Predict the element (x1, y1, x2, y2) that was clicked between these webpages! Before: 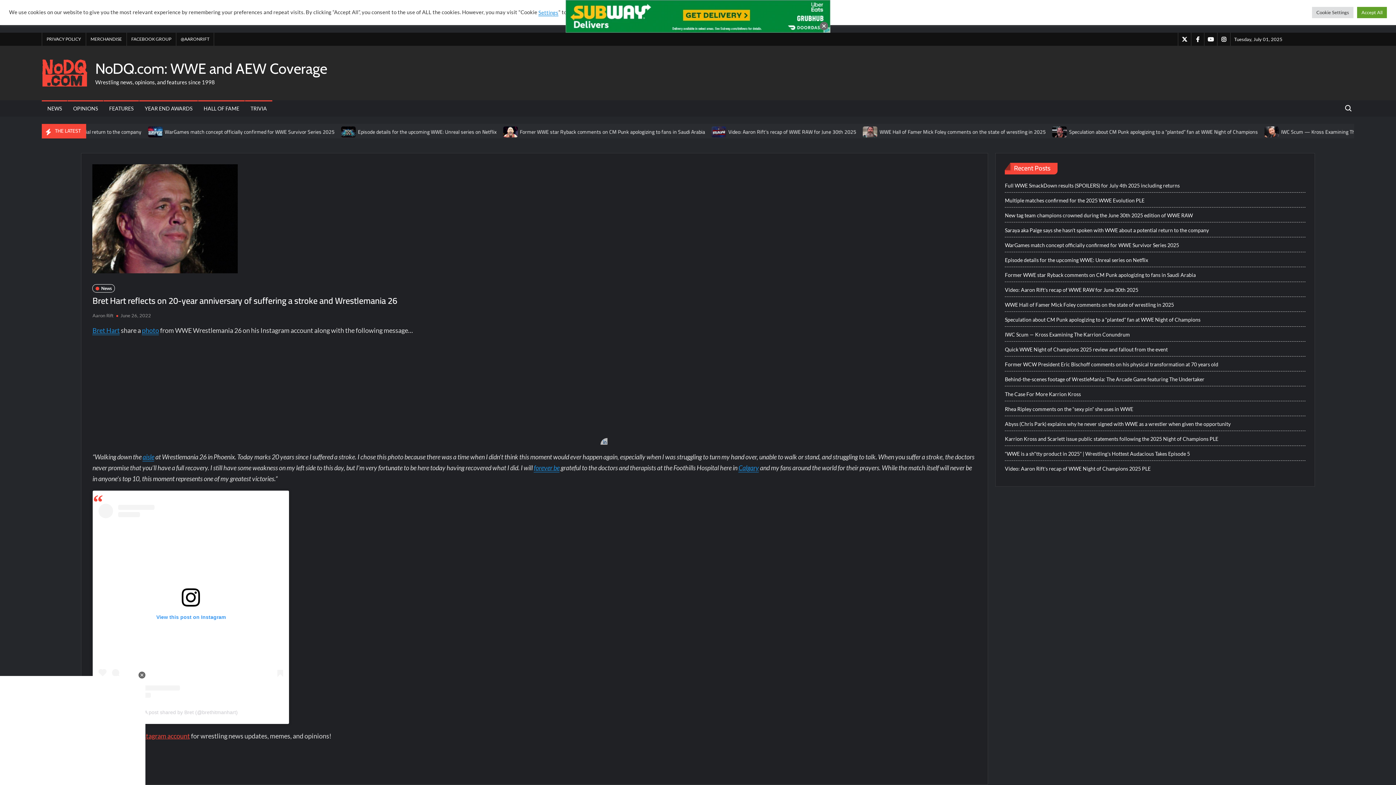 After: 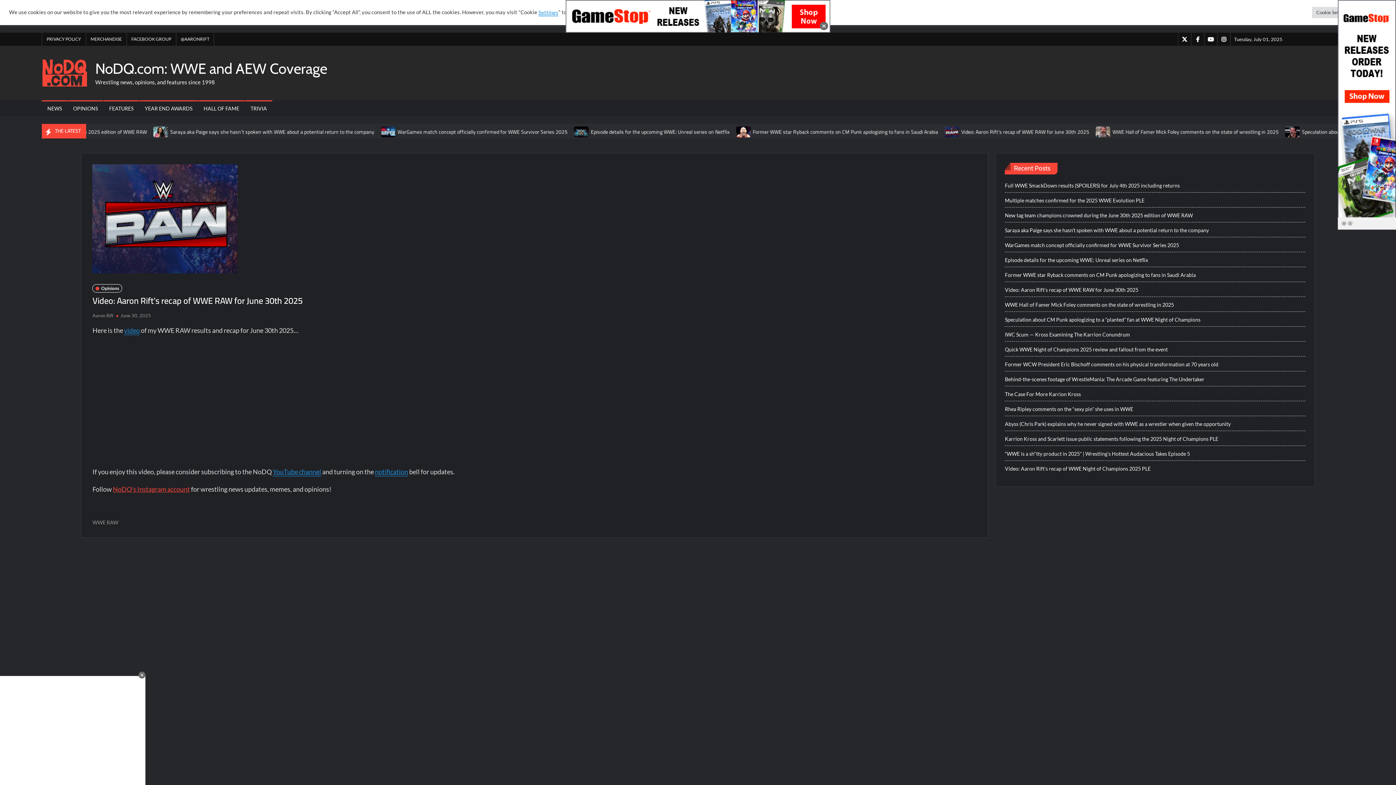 Action: label: Video: Aaron Rift’s recap of WWE RAW for June 30th 2025 bbox: (1005, 285, 1138, 294)